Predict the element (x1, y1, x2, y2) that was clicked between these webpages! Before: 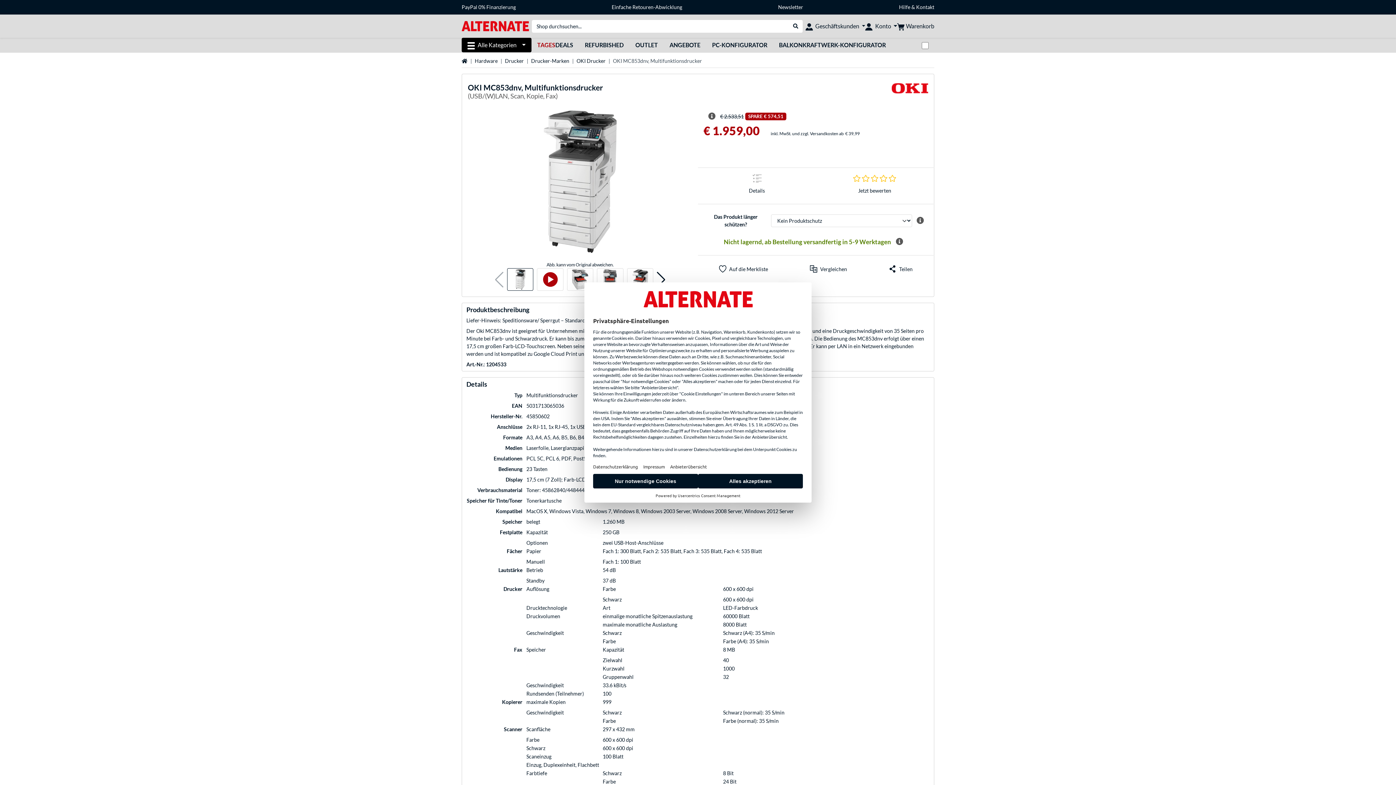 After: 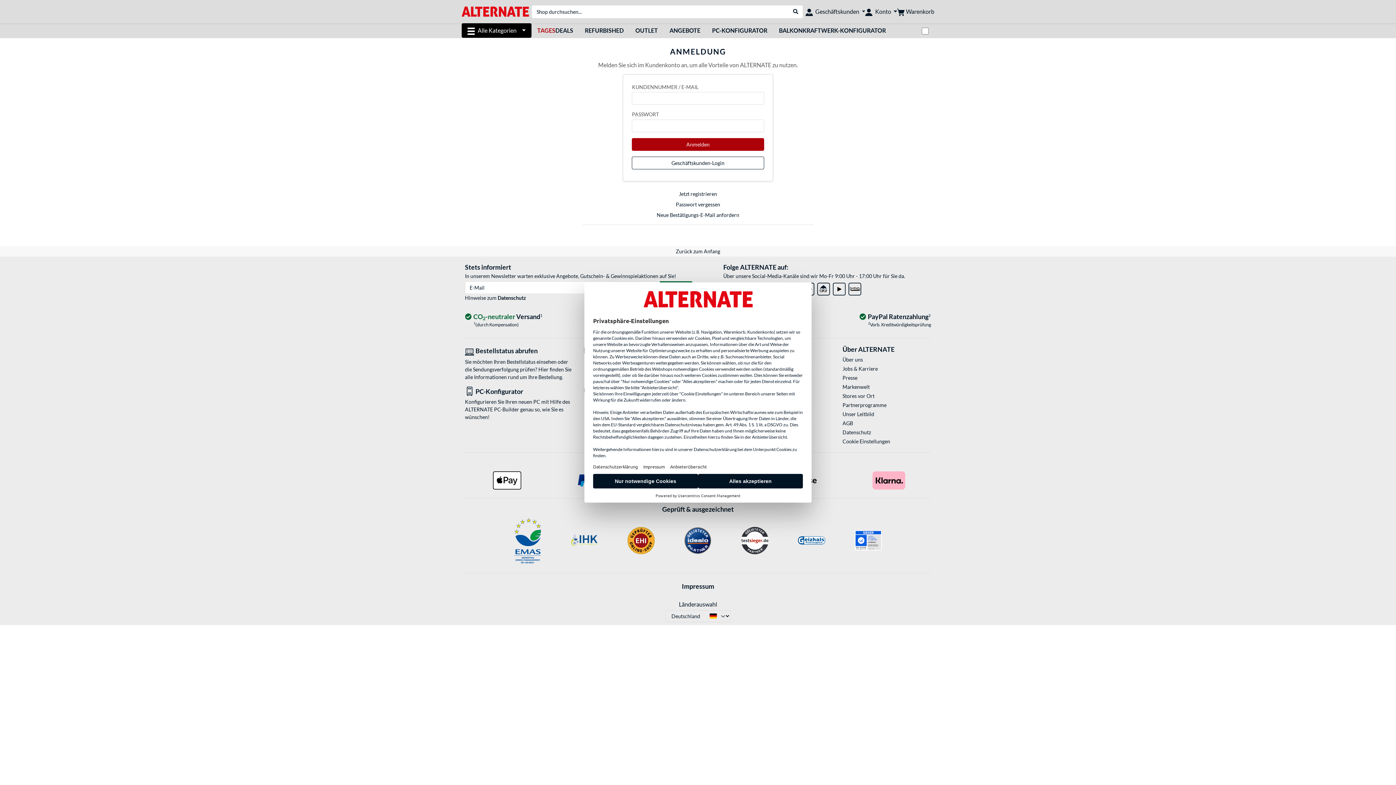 Action: bbox: (719, 261, 768, 276) label: Auf die Merkliste